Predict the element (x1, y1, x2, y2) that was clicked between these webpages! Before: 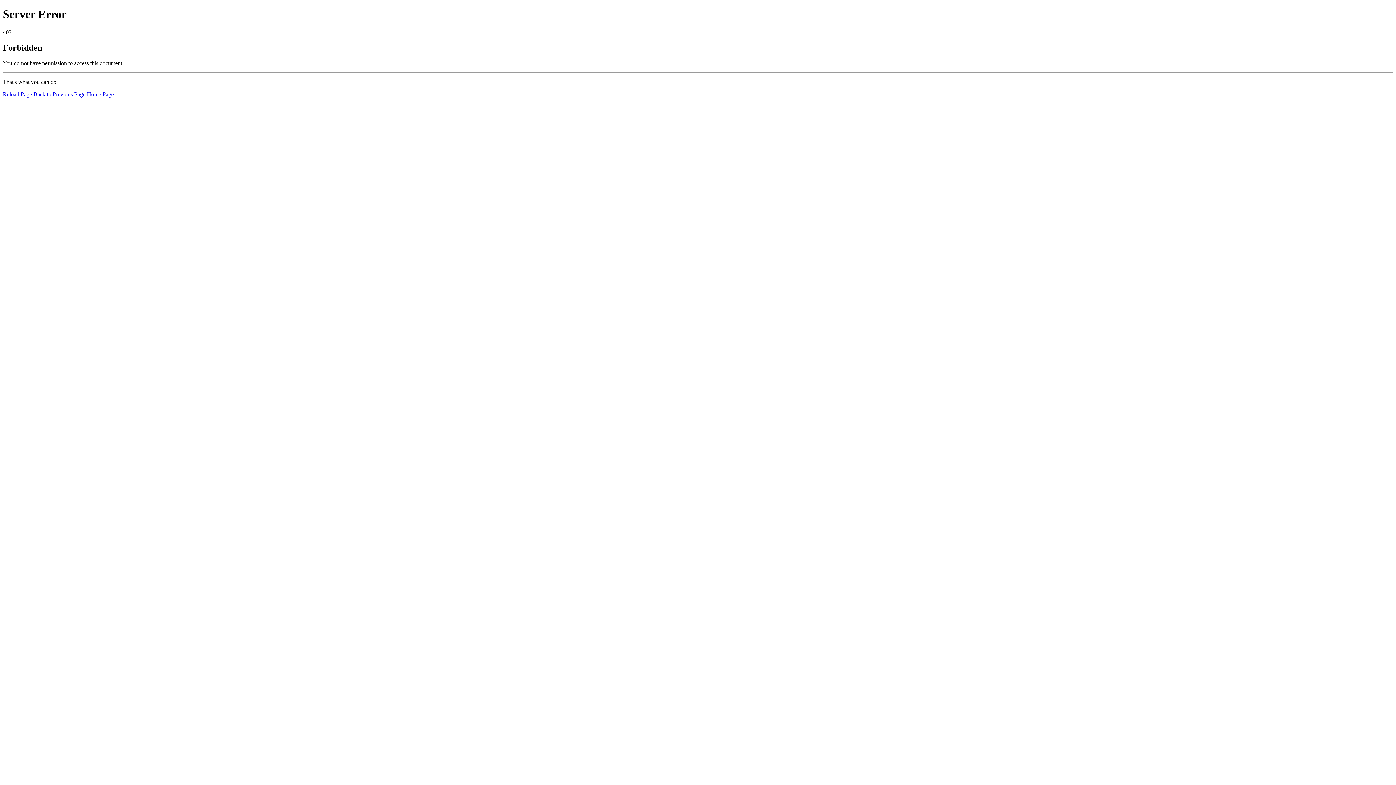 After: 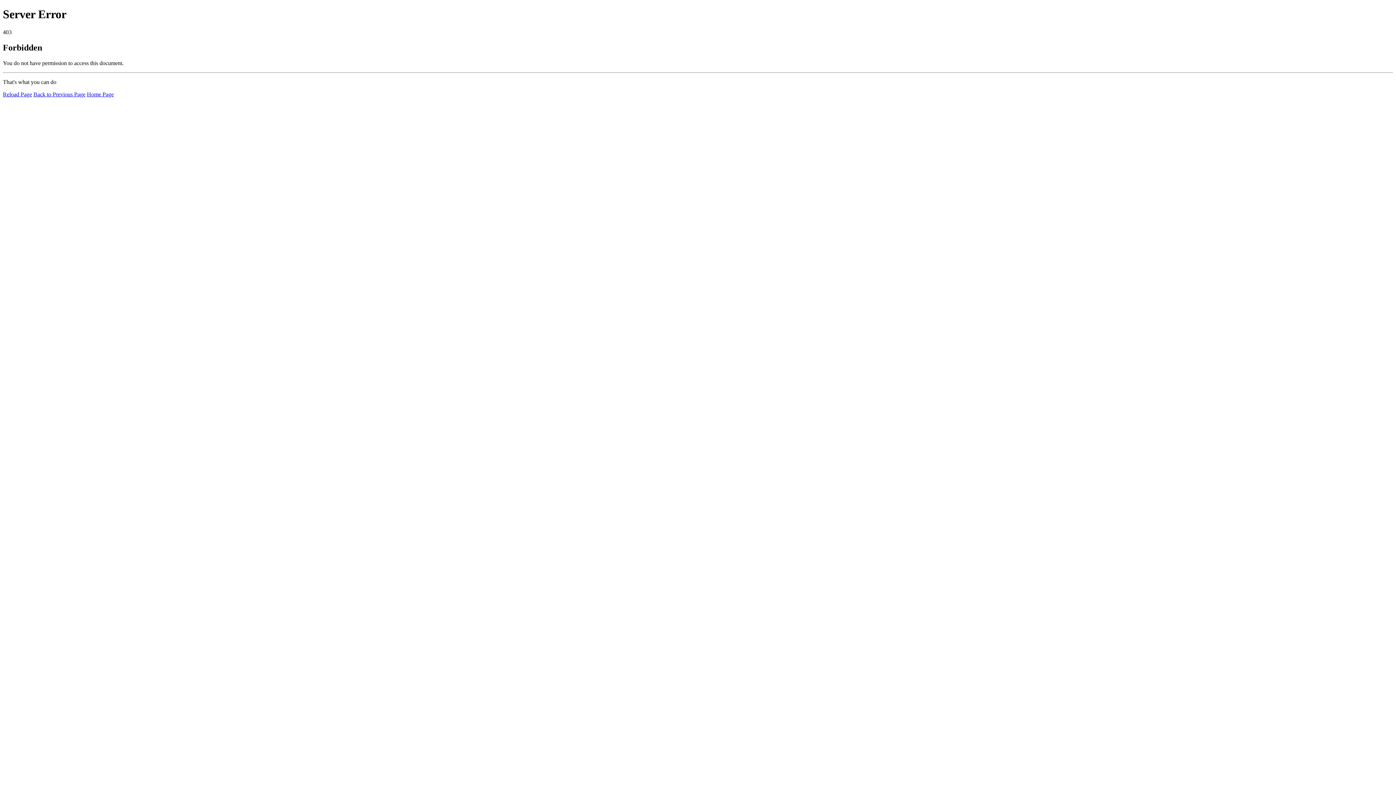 Action: bbox: (86, 91, 113, 97) label: Home Page